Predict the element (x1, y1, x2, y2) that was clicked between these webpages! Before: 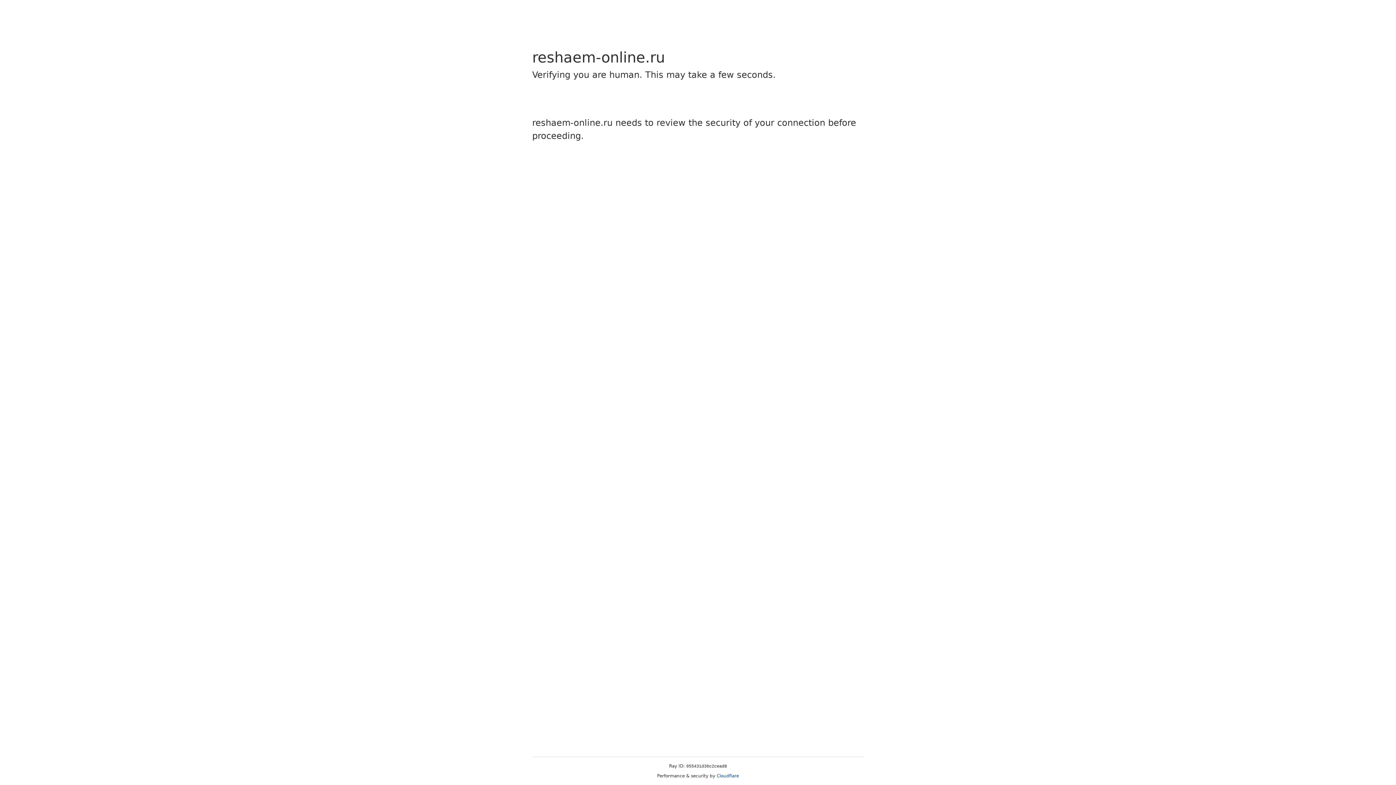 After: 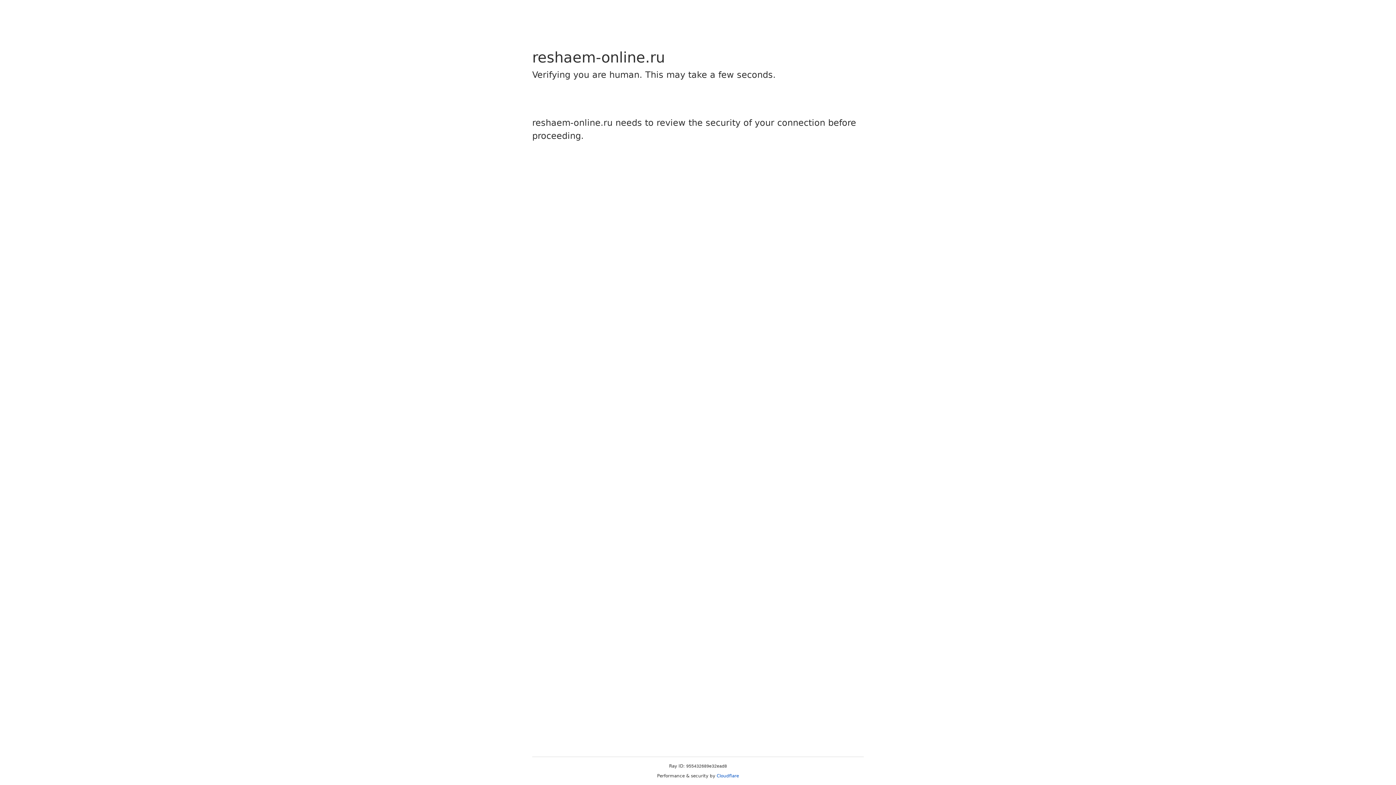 Action: label: Cloudflare bbox: (716, 773, 739, 778)